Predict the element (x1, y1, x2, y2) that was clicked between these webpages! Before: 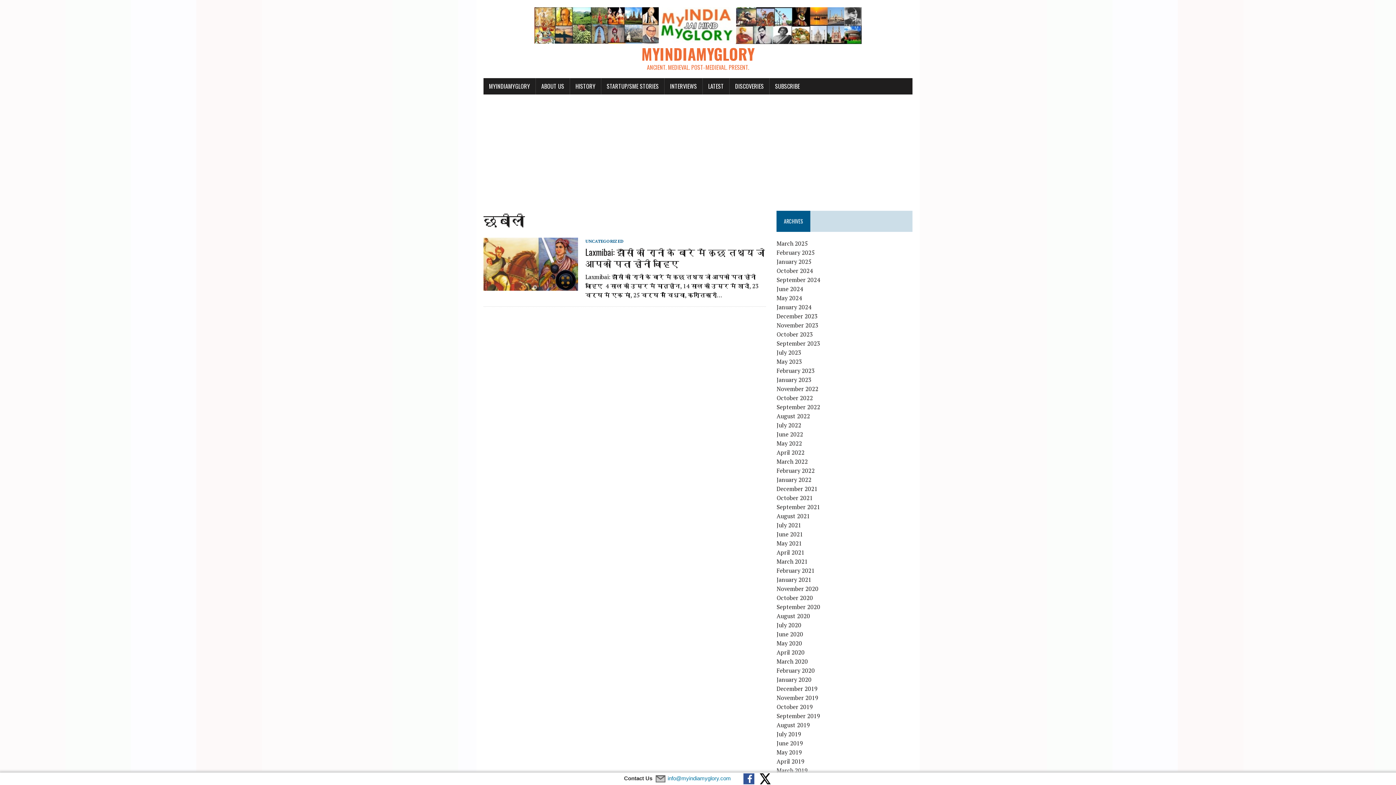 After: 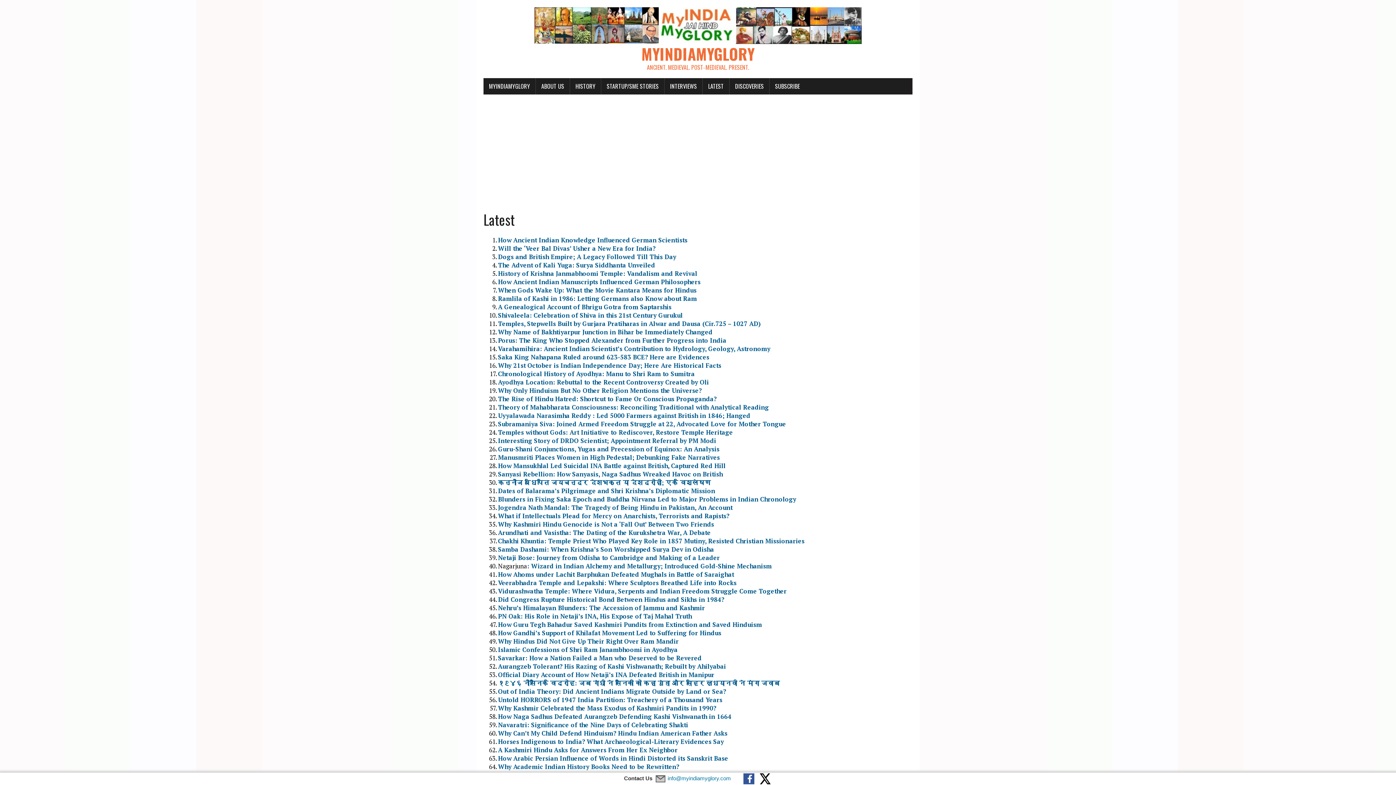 Action: label: LATEST bbox: (702, 78, 729, 94)